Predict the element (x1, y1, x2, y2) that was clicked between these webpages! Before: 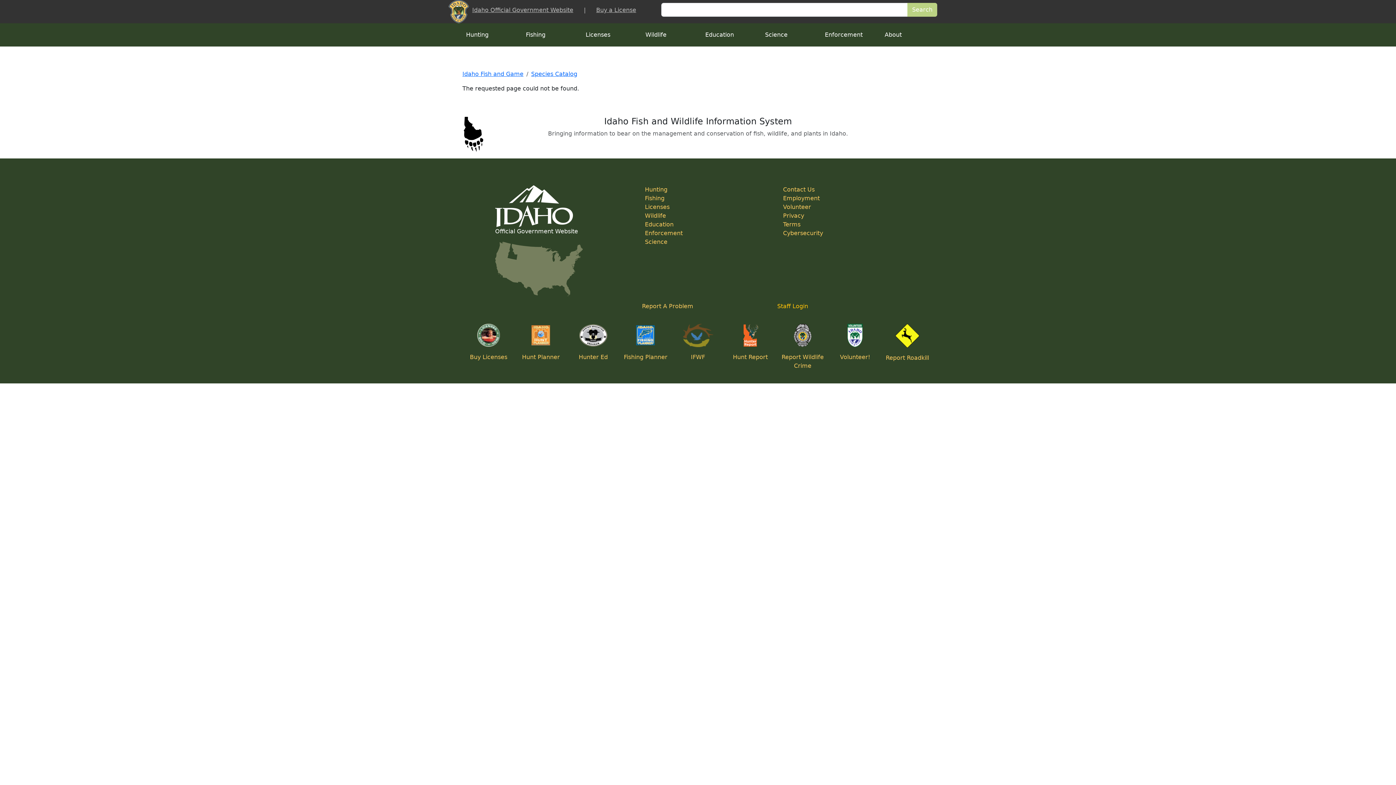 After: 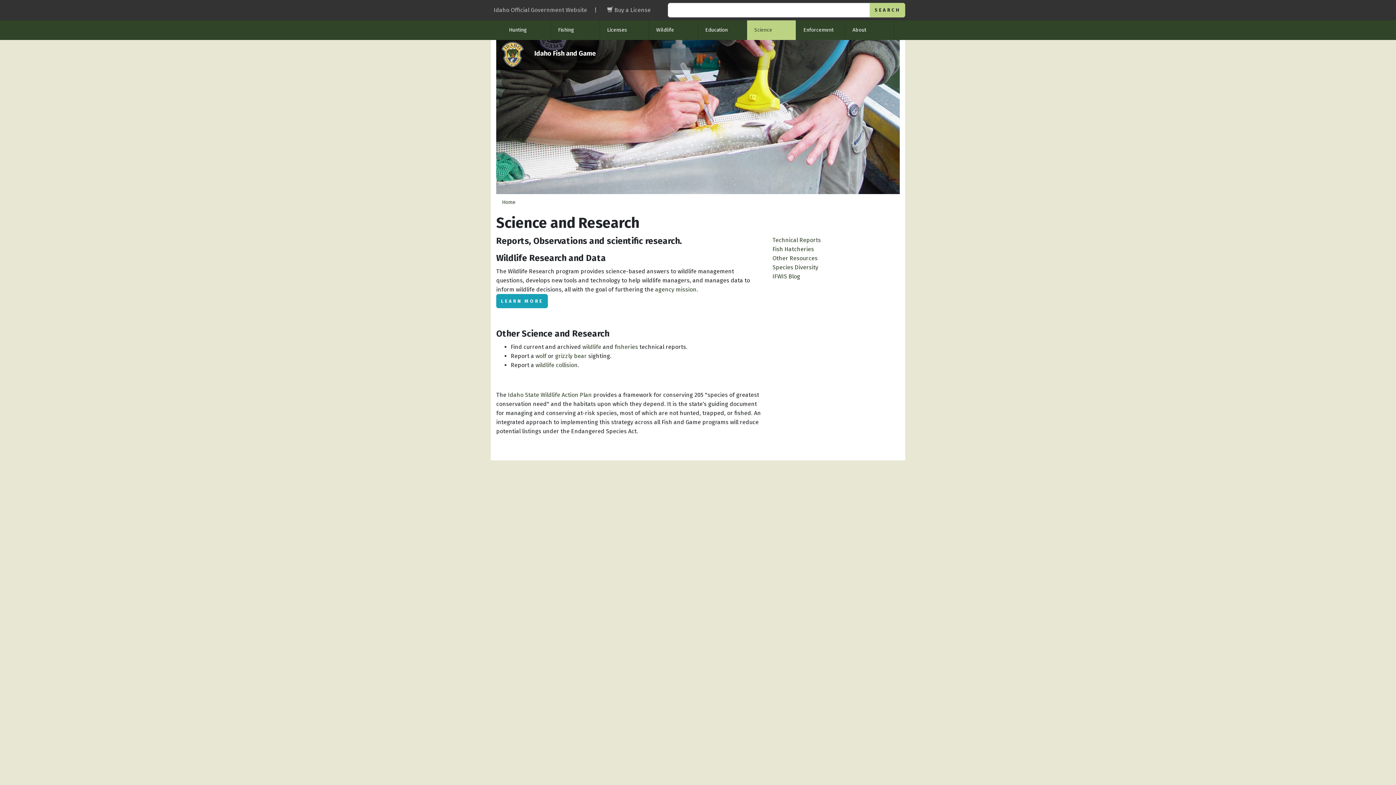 Action: bbox: (645, 238, 667, 245) label: Science